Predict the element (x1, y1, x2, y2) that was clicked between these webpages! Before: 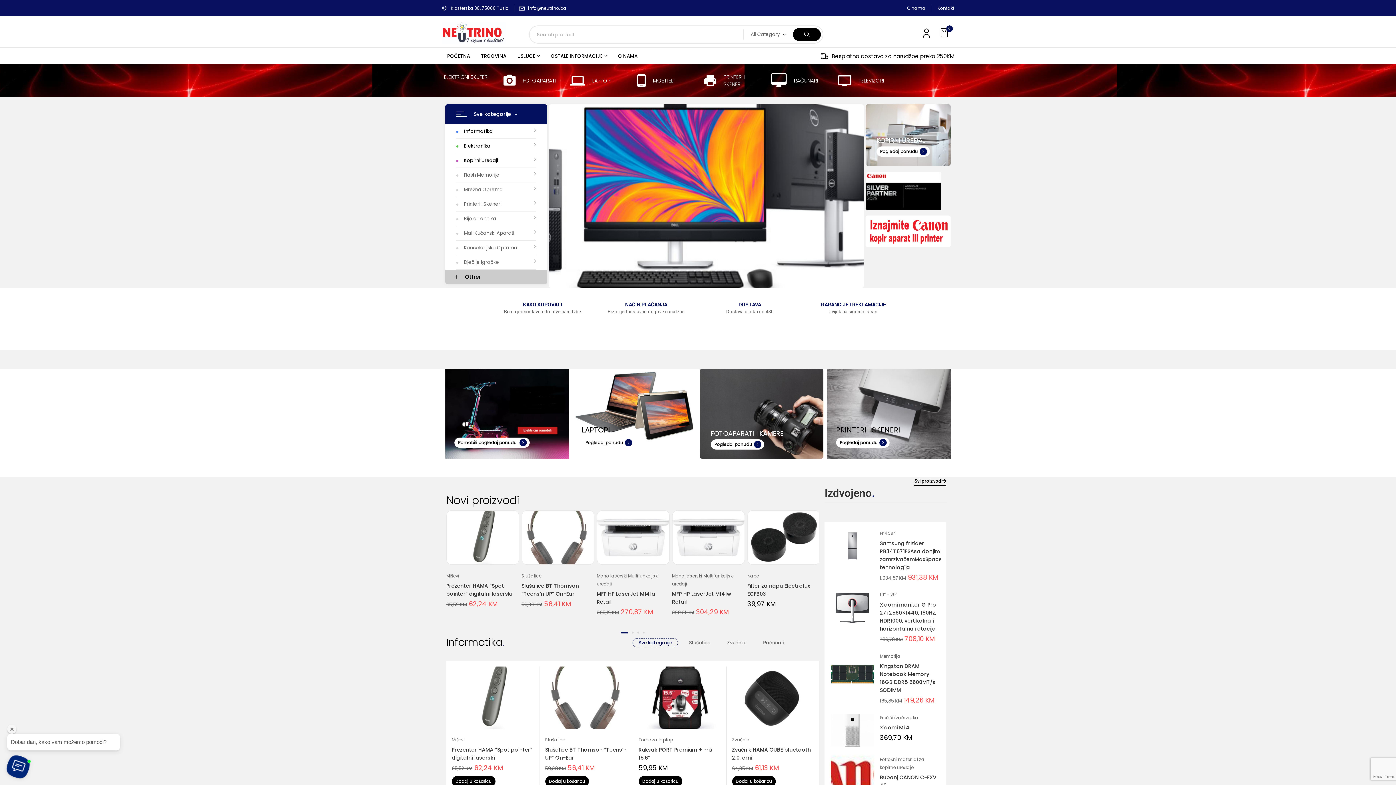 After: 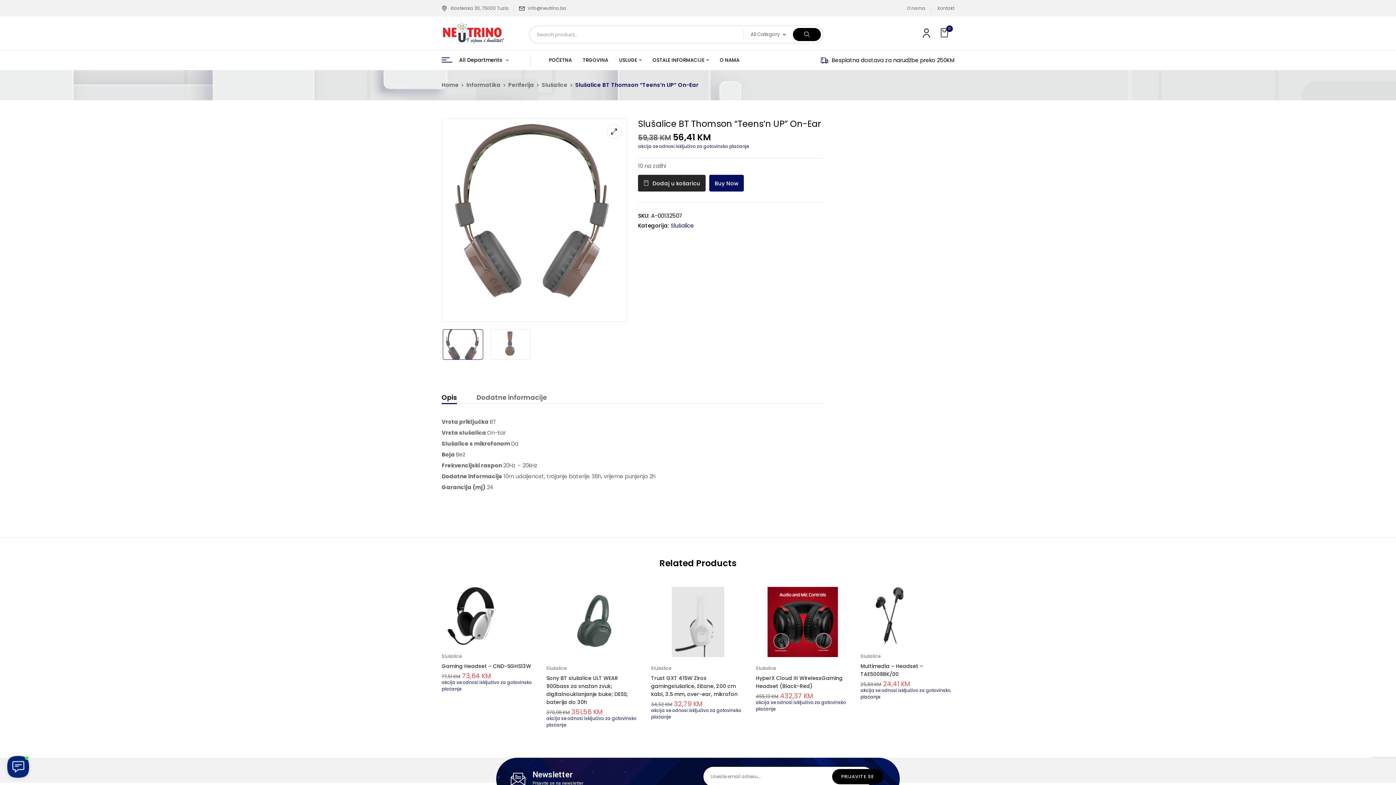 Action: bbox: (522, 510, 594, 564)